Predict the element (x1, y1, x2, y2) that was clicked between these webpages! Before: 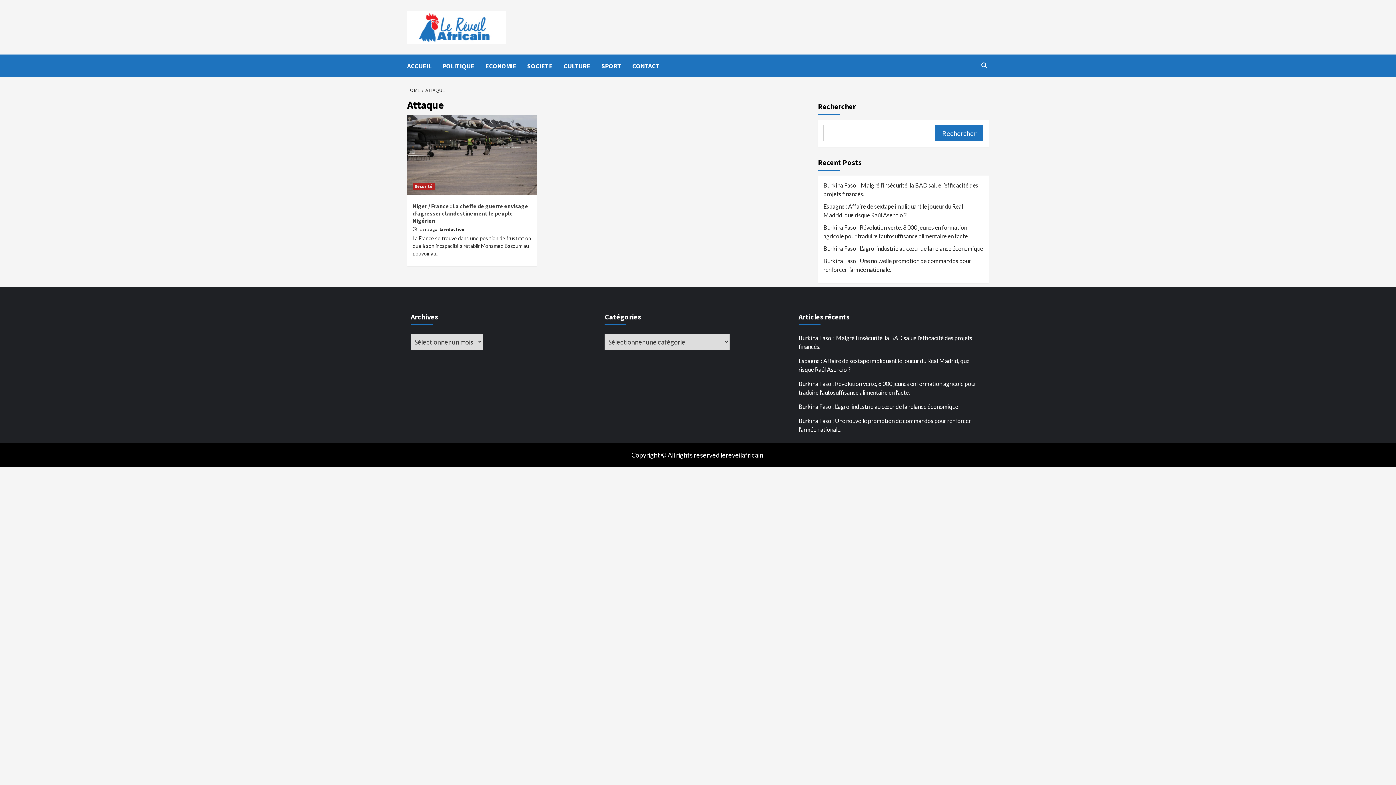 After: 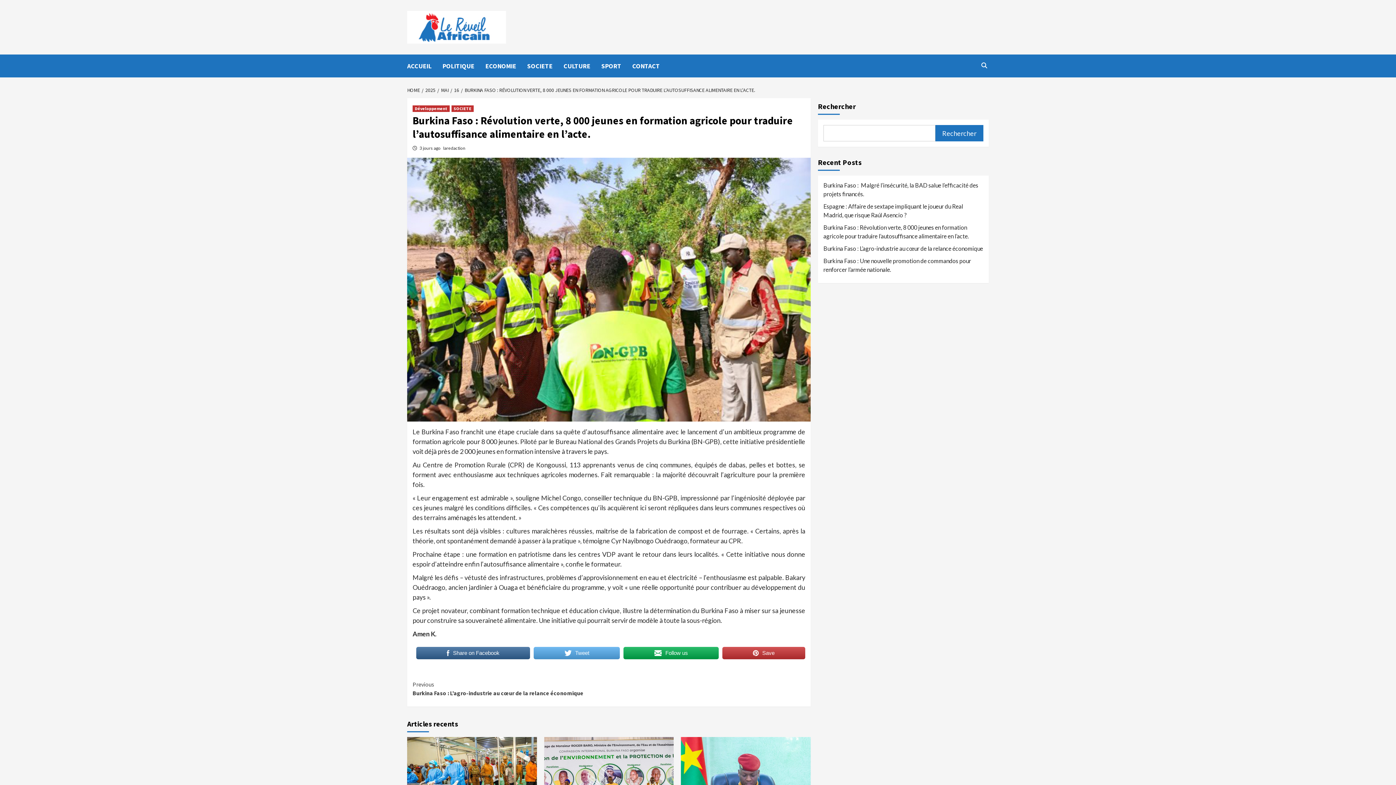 Action: label: Burkina Faso : Révolution verte, 8 000 jeunes en formation agricole pour traduire l’autosuffisance alimentaire en l’acte. bbox: (823, 223, 983, 244)